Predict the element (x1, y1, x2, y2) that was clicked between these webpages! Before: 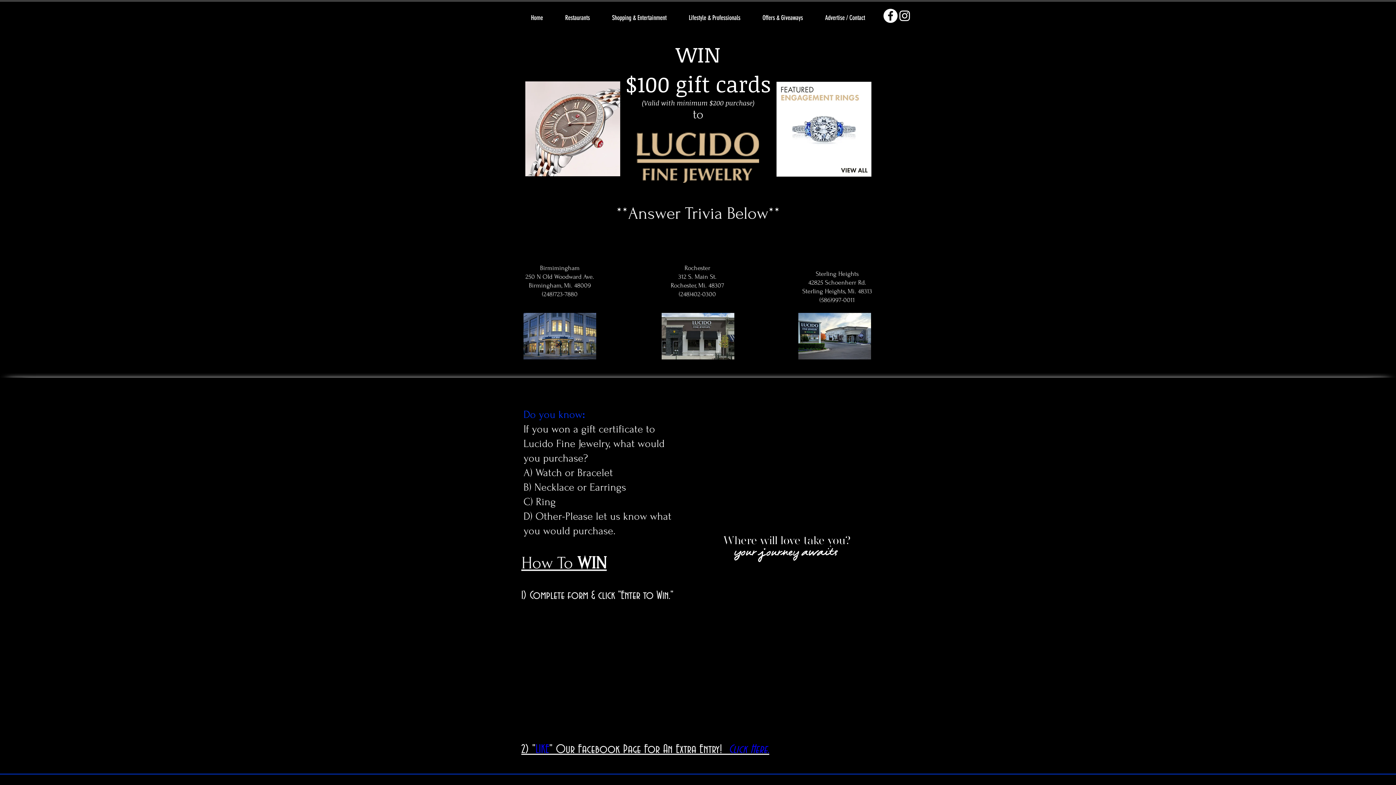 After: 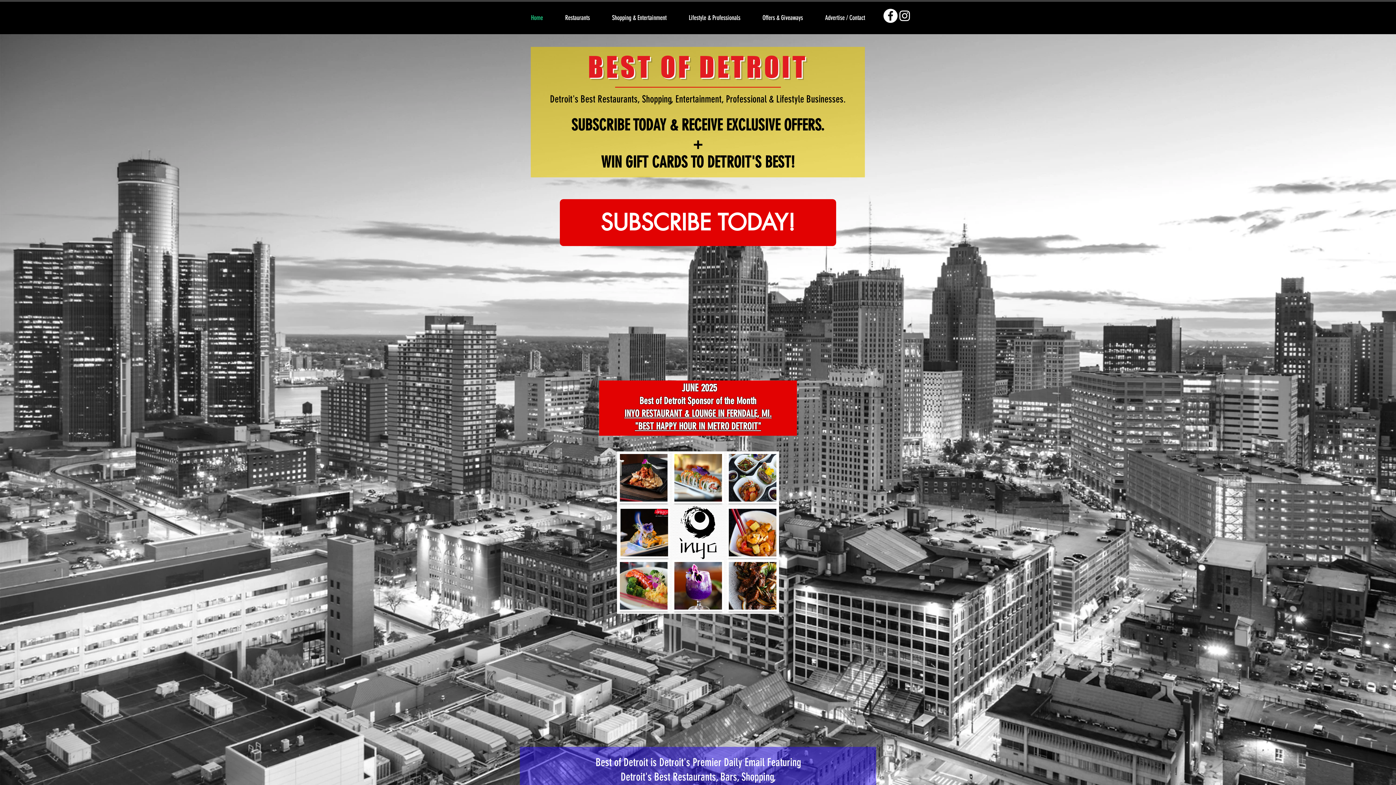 Action: bbox: (520, 8, 554, 27) label: Home